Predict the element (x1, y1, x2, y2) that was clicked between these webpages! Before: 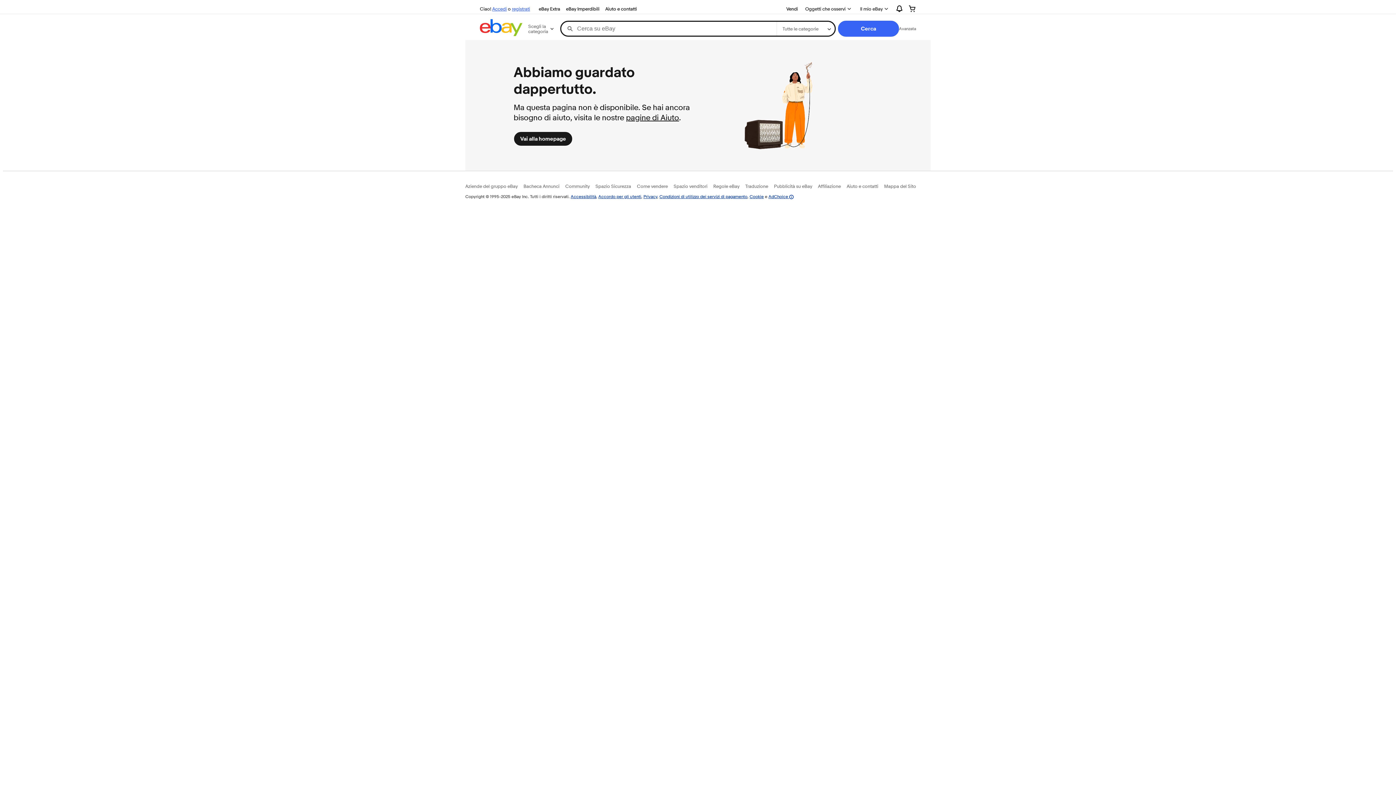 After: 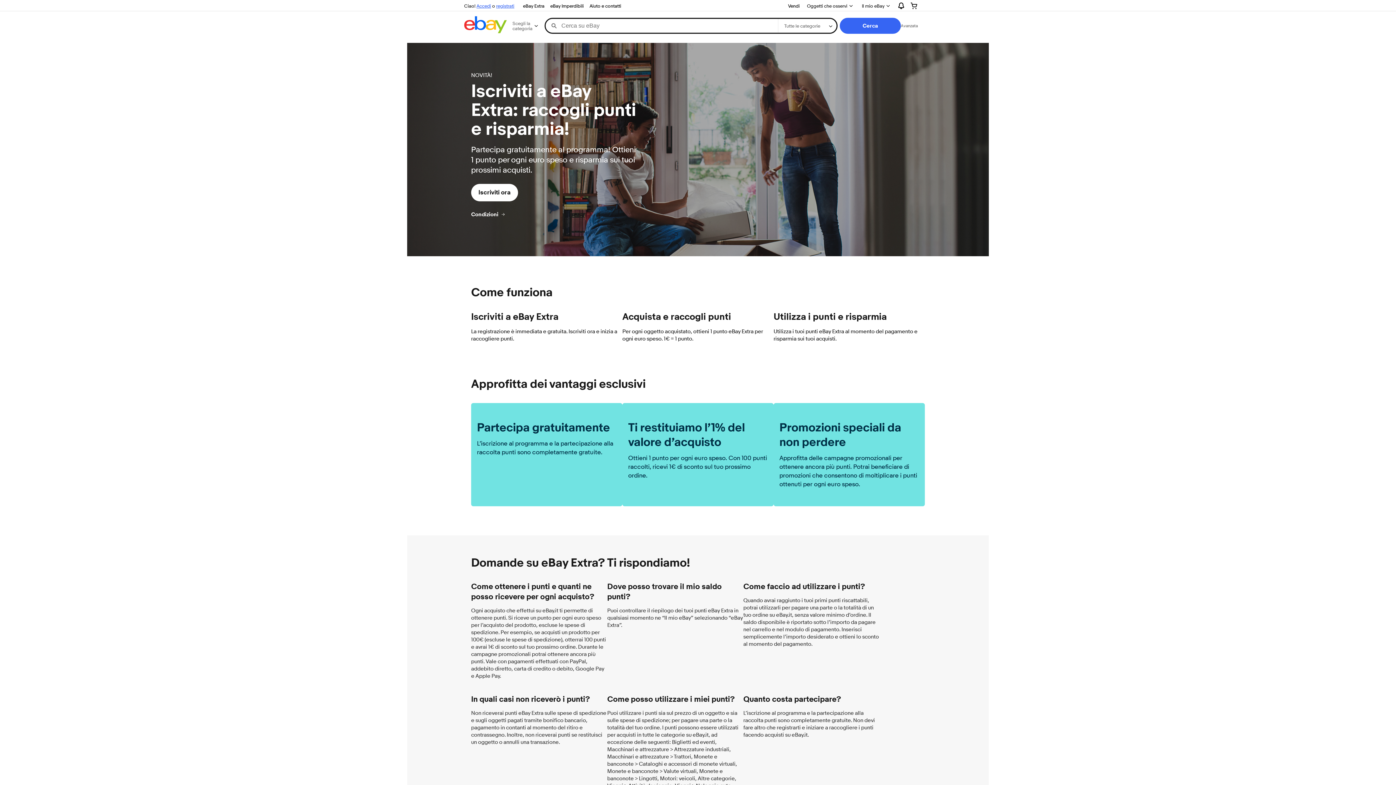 Action: label: eBay Extra bbox: (536, 4, 563, 13)